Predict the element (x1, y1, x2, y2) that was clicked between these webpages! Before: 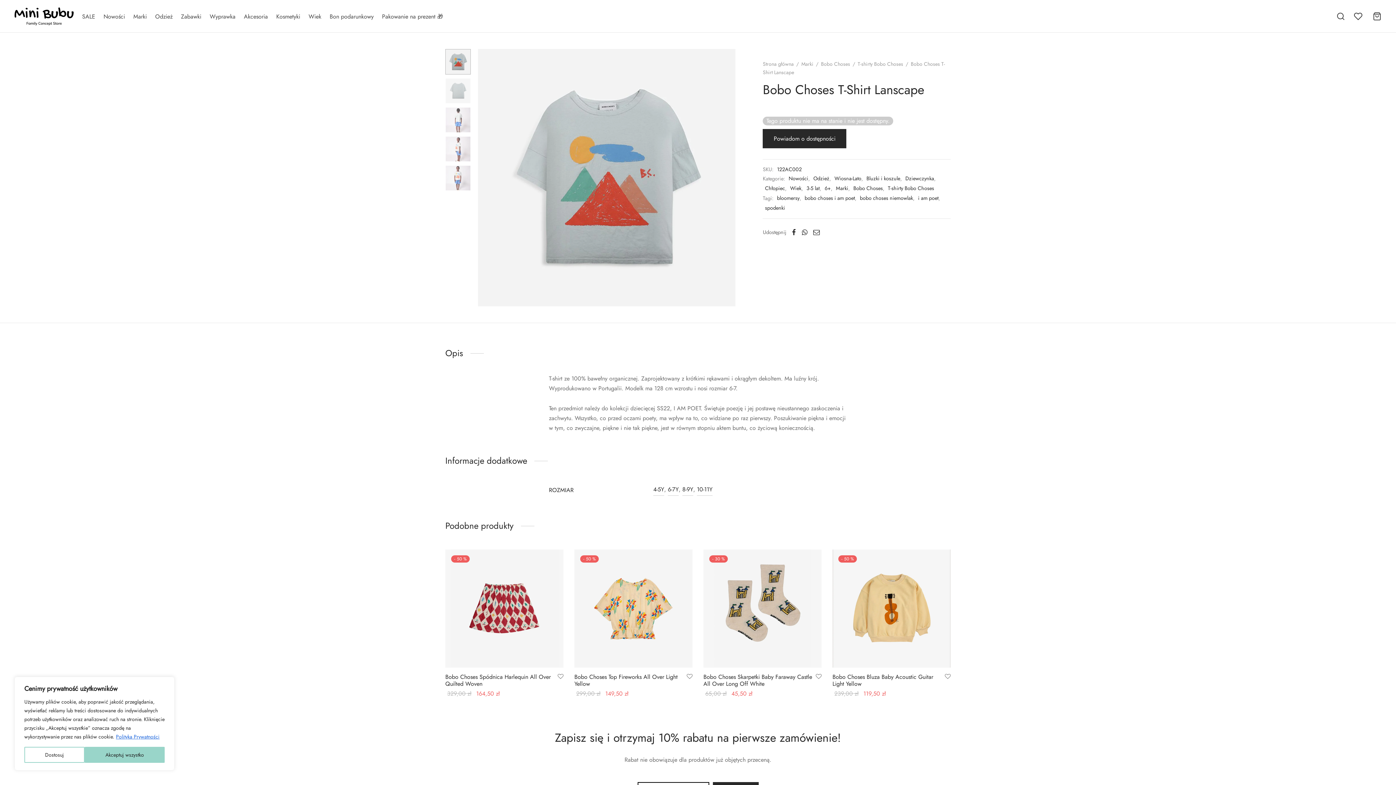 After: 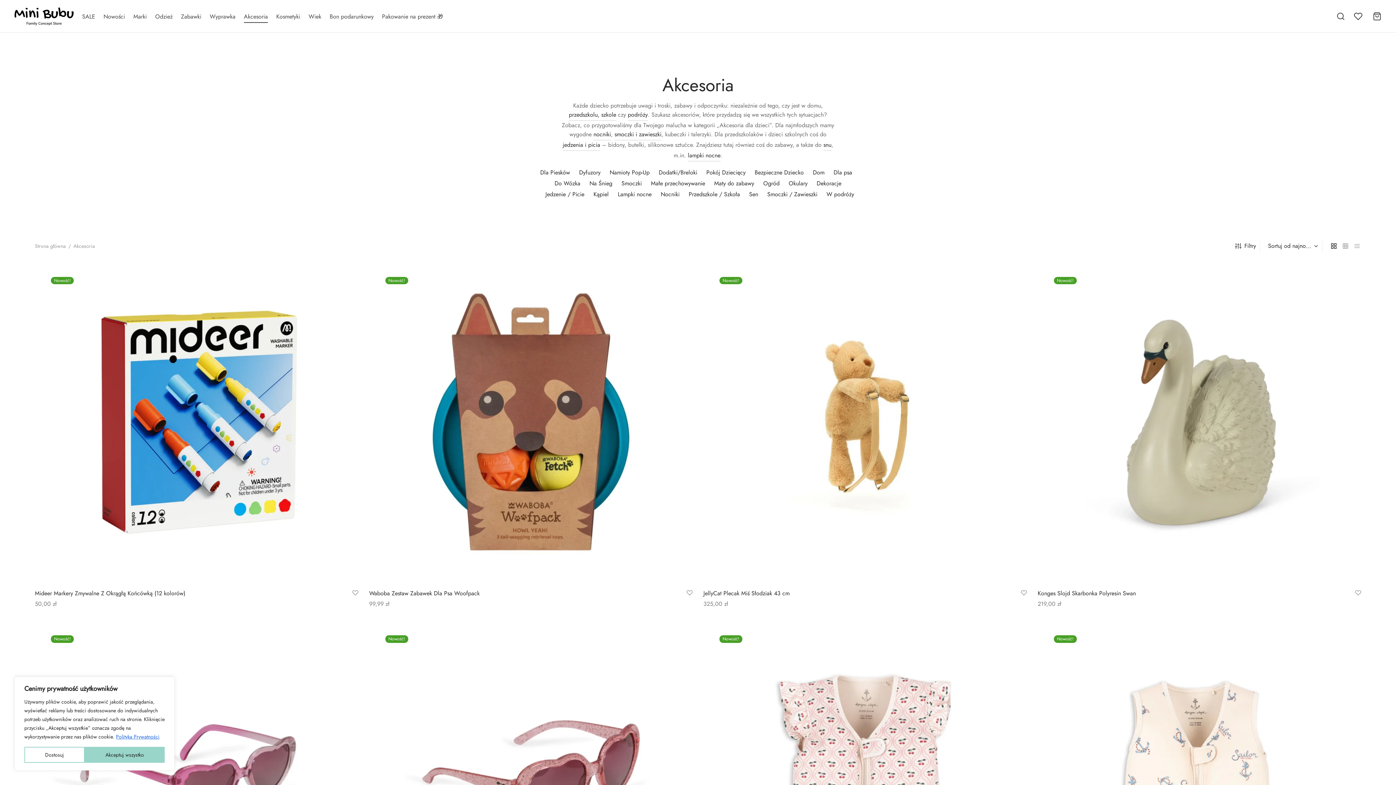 Action: label: Akcesoria bbox: (243, 9, 267, 23)